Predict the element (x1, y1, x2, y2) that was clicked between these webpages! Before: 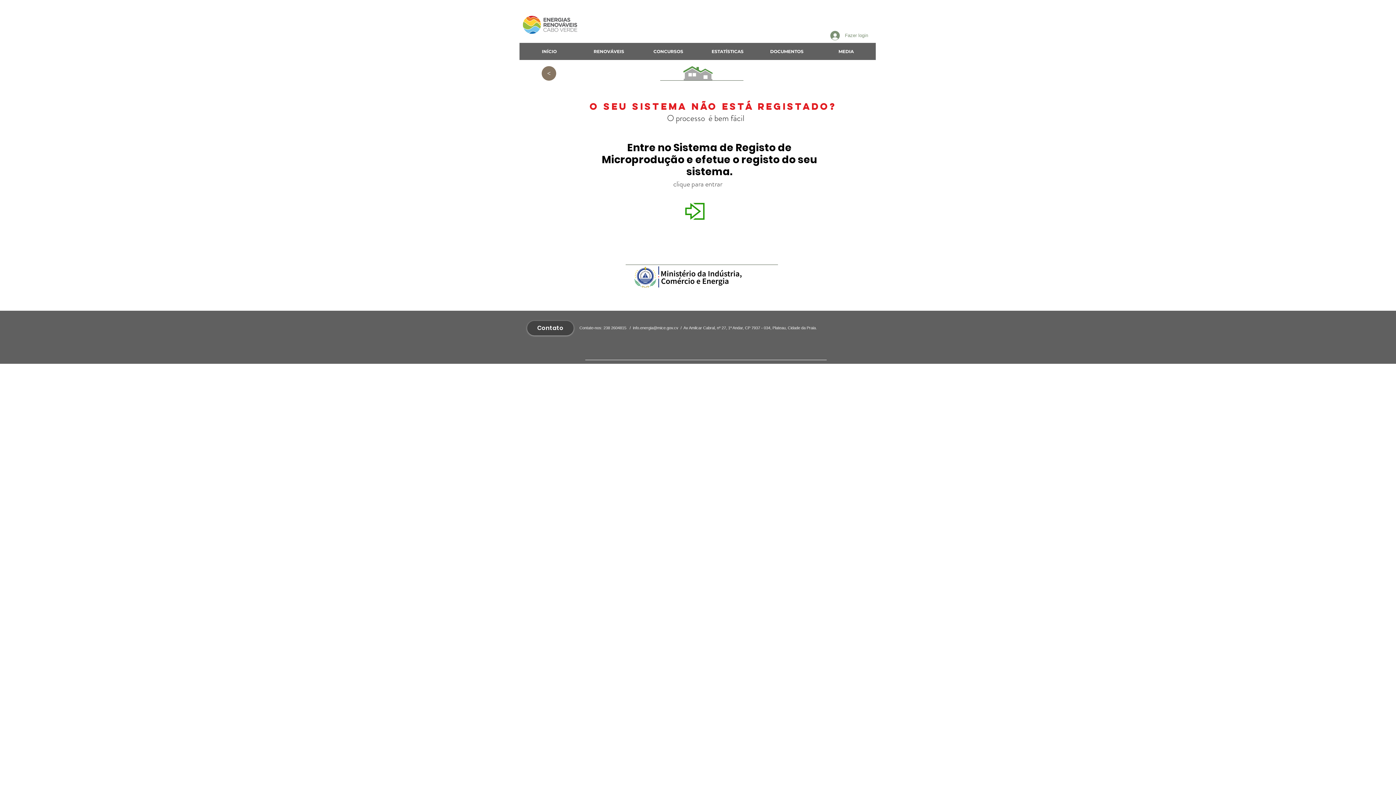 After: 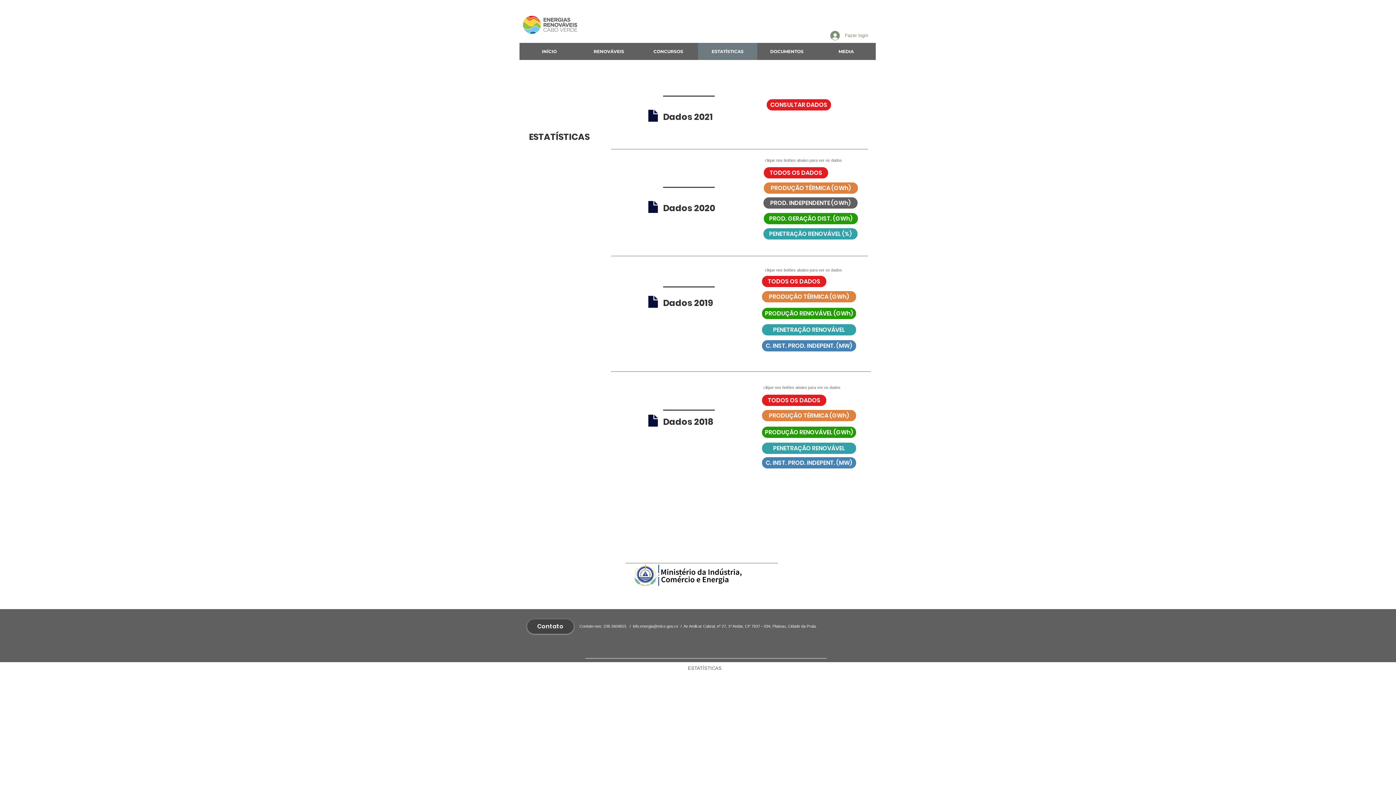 Action: label: ESTATÍSTICAS bbox: (698, 42, 757, 60)